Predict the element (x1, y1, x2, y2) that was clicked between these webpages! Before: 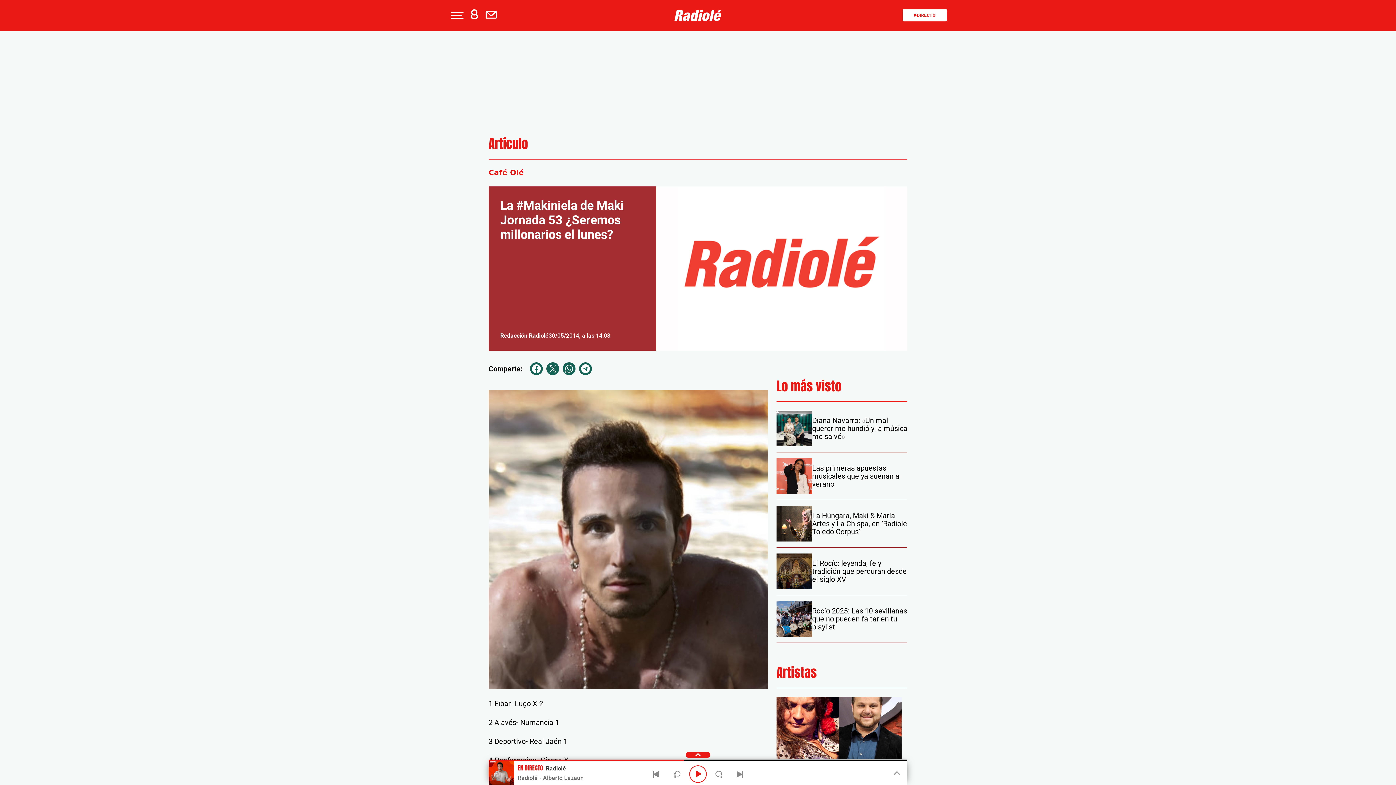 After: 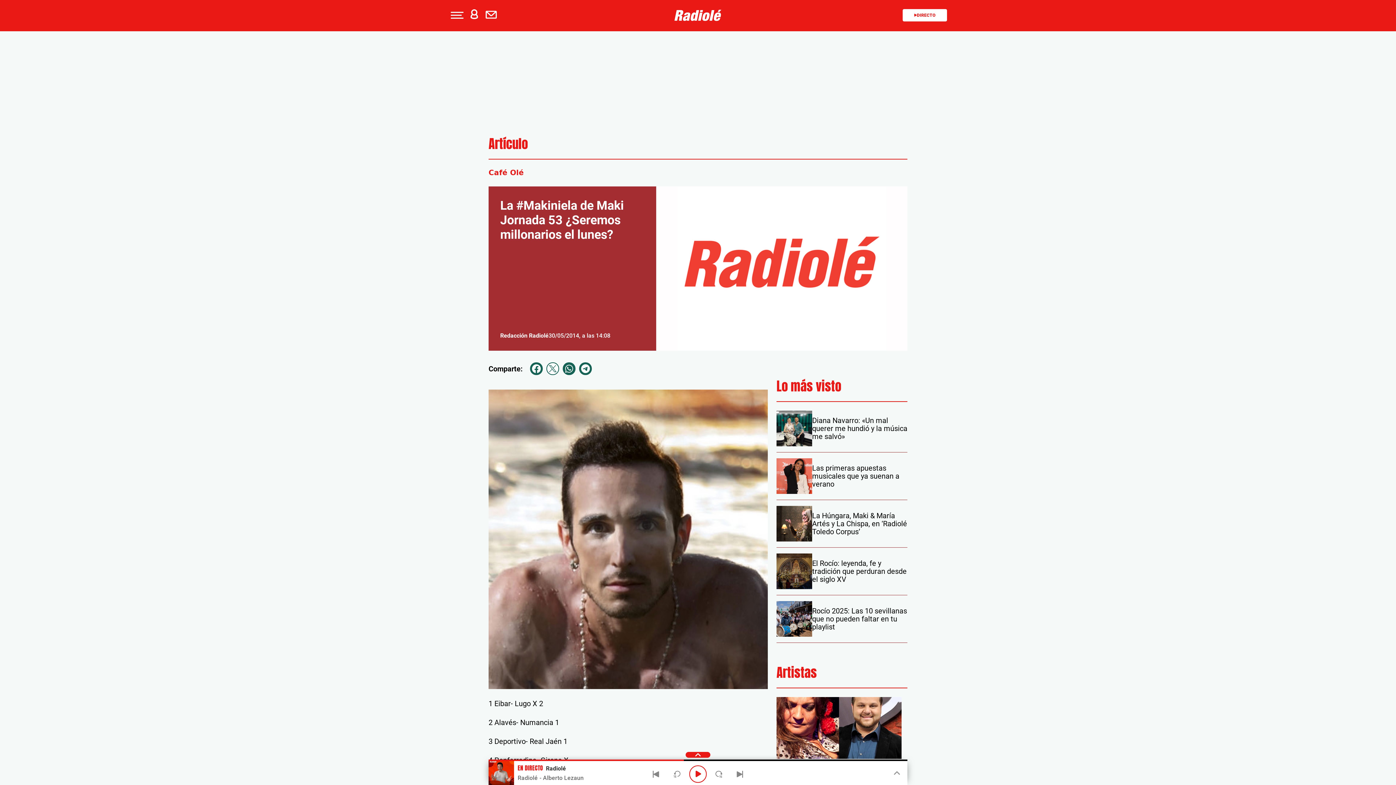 Action: bbox: (546, 362, 559, 375)